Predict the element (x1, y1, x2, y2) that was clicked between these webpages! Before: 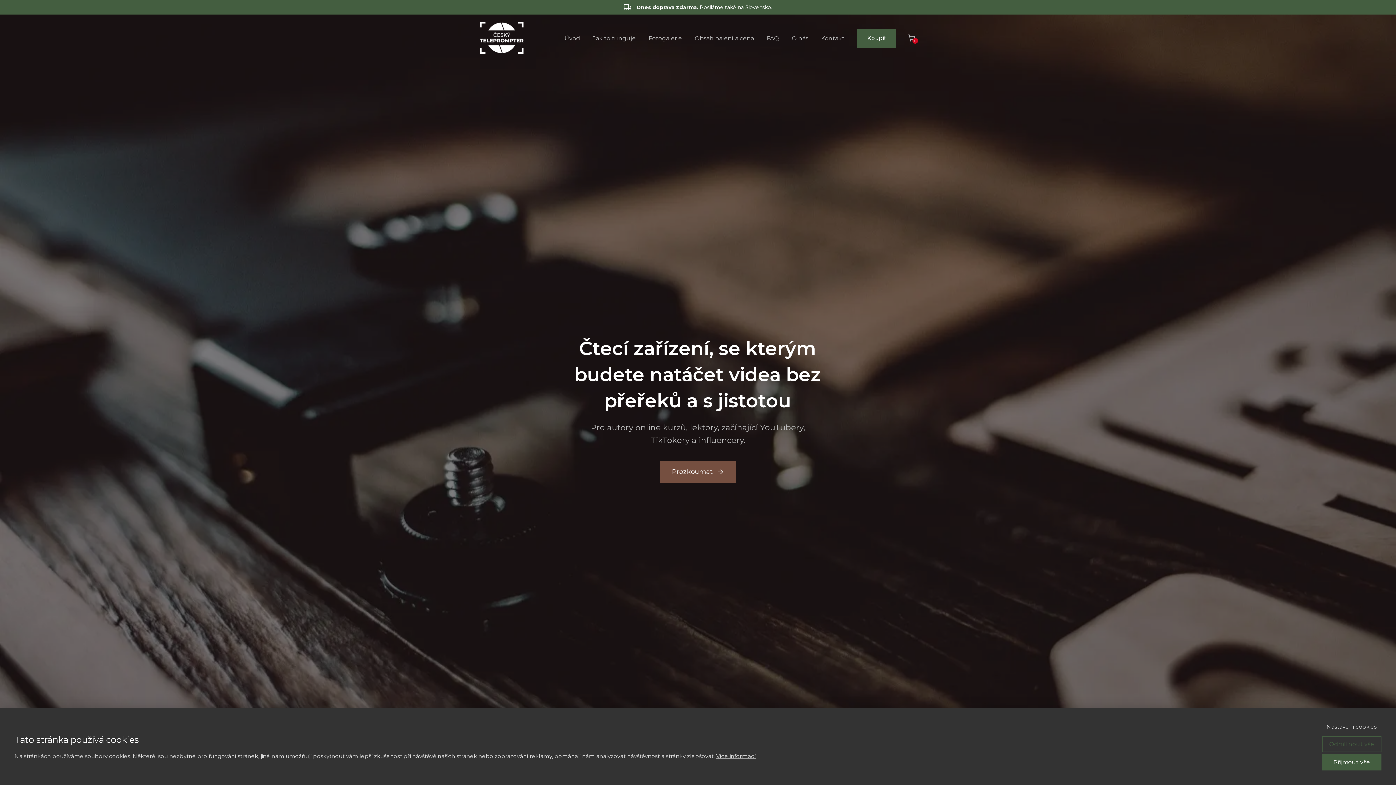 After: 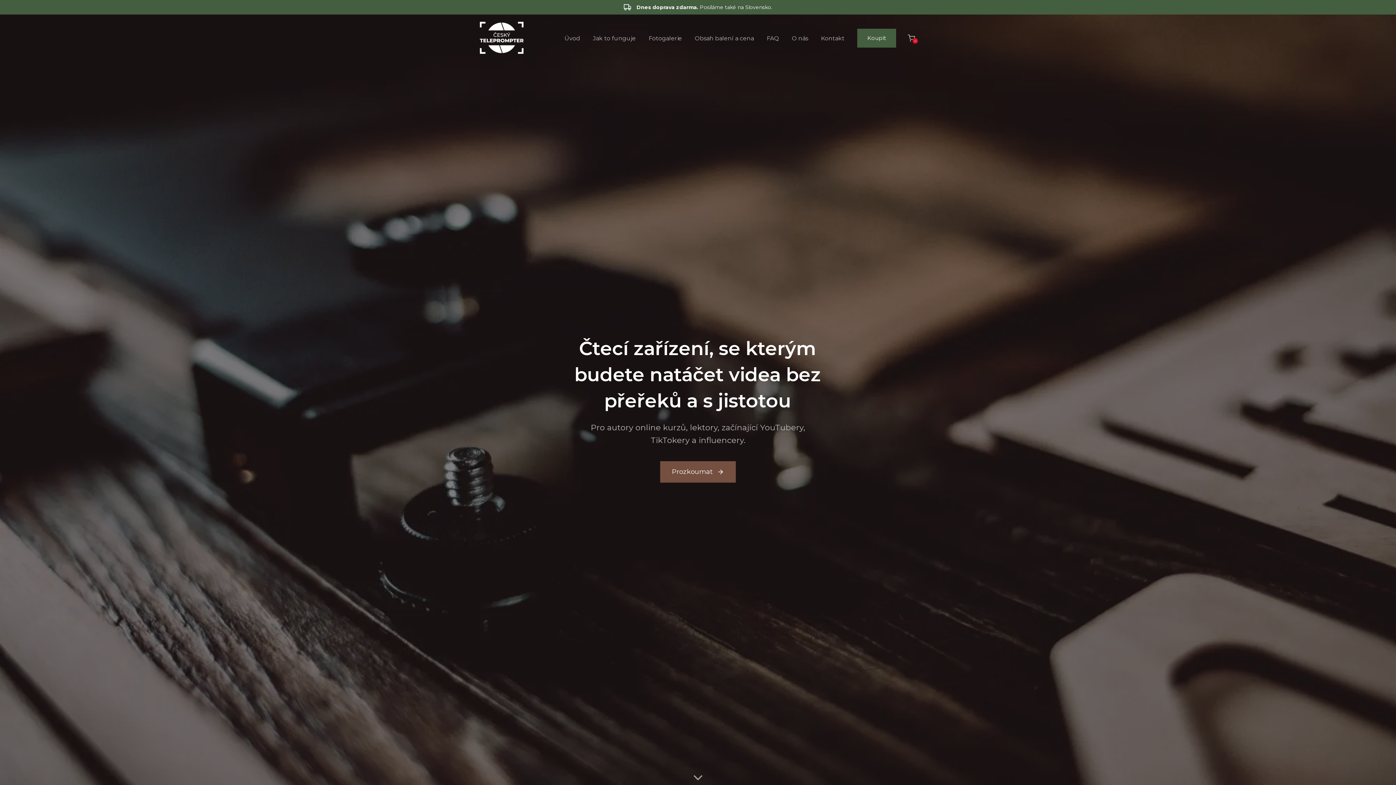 Action: bbox: (1322, 736, 1381, 752) label: Odmítnout vše